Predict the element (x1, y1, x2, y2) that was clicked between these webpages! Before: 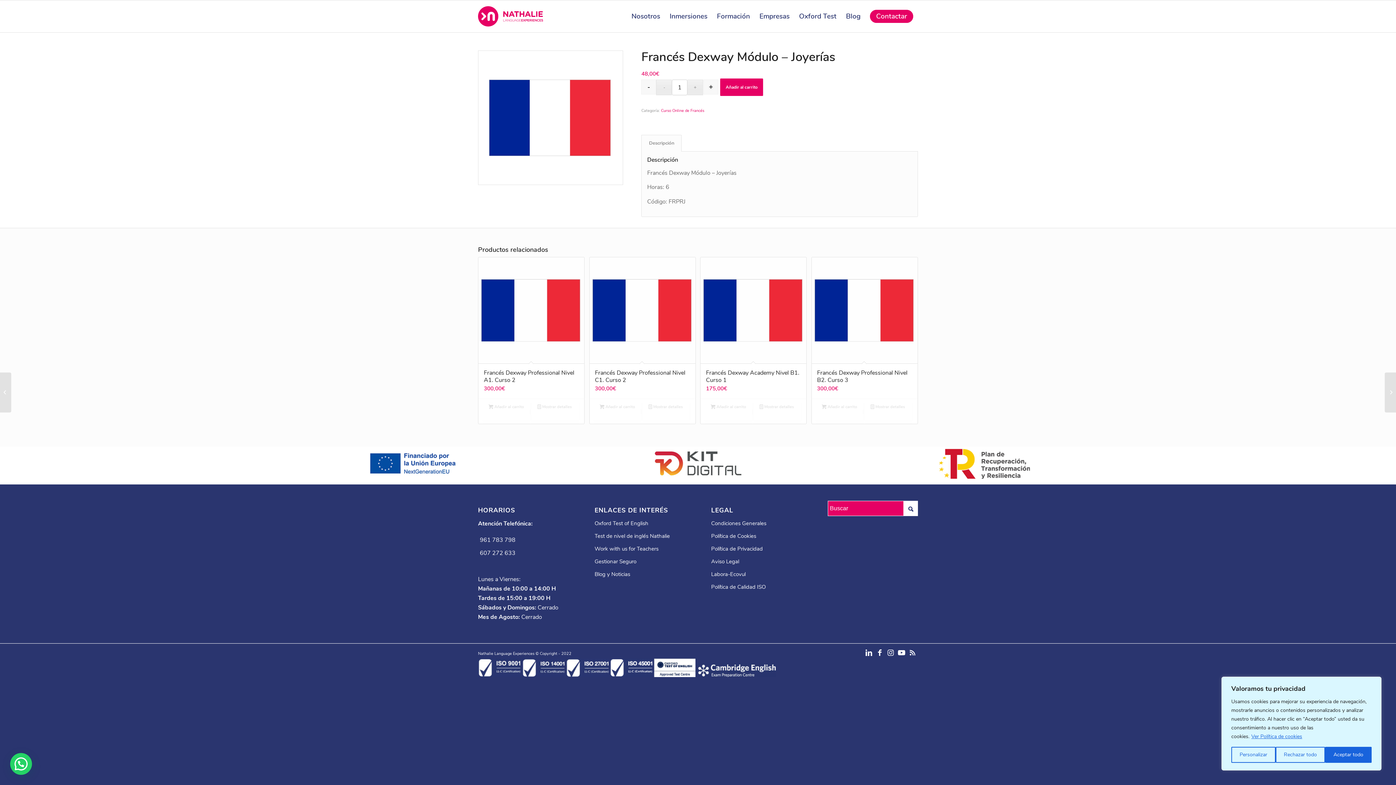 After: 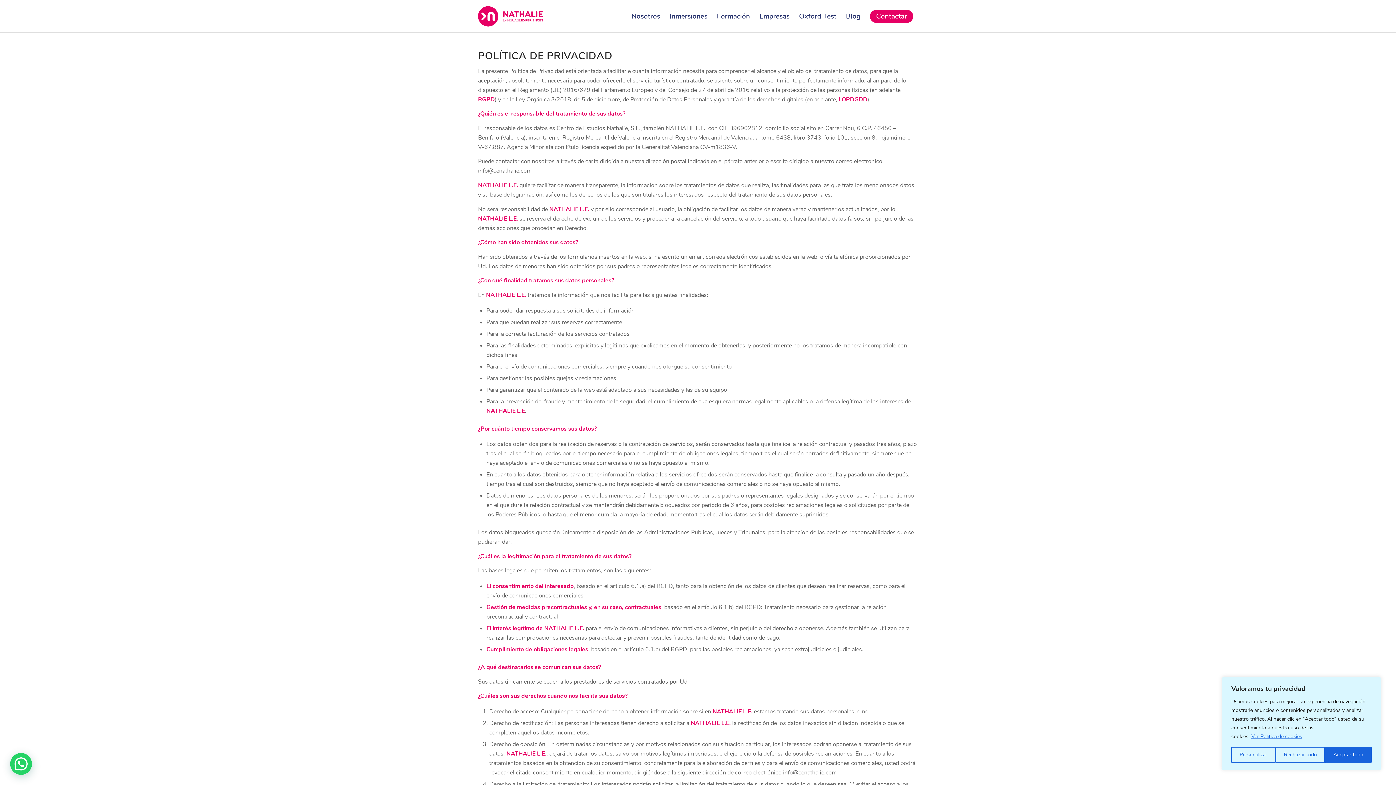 Action: label: Política de Privacidad bbox: (711, 542, 801, 555)